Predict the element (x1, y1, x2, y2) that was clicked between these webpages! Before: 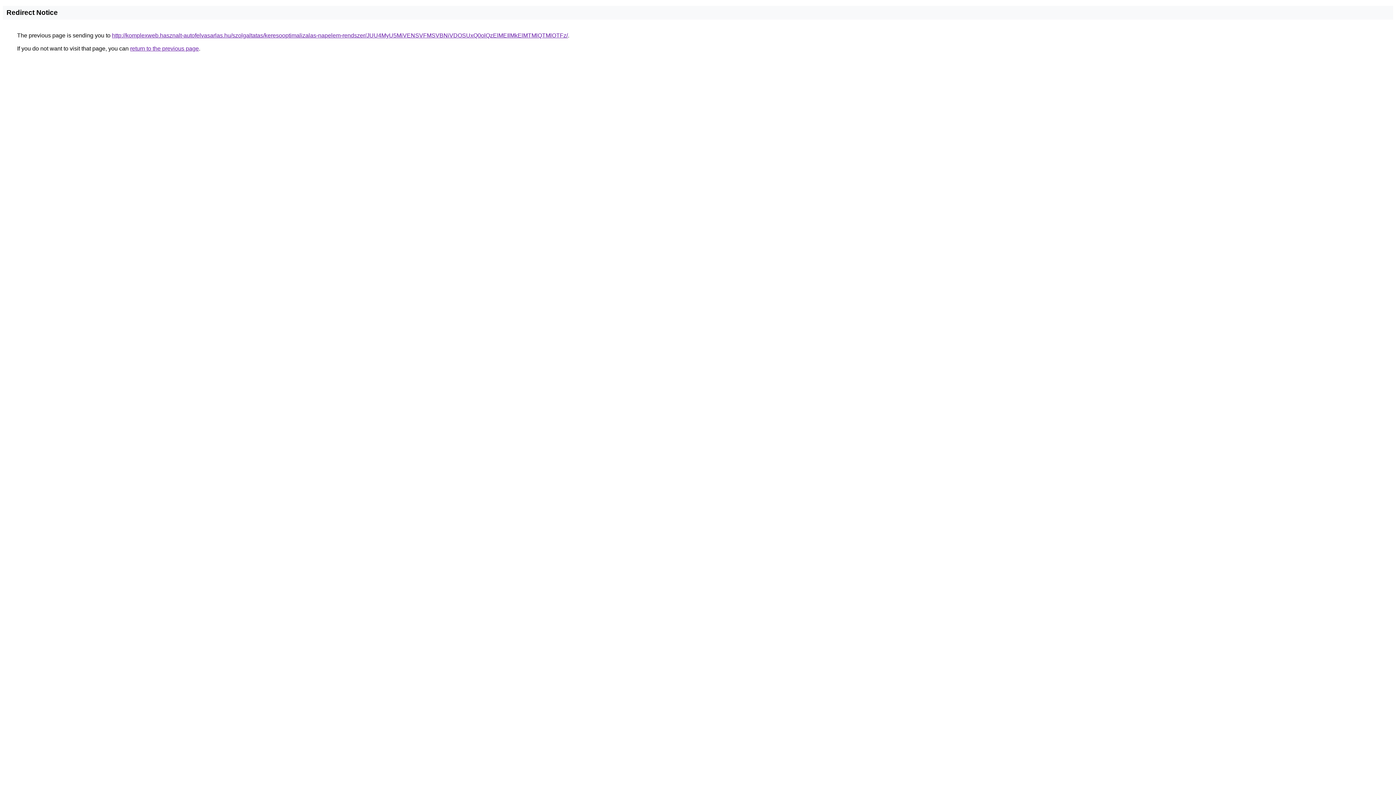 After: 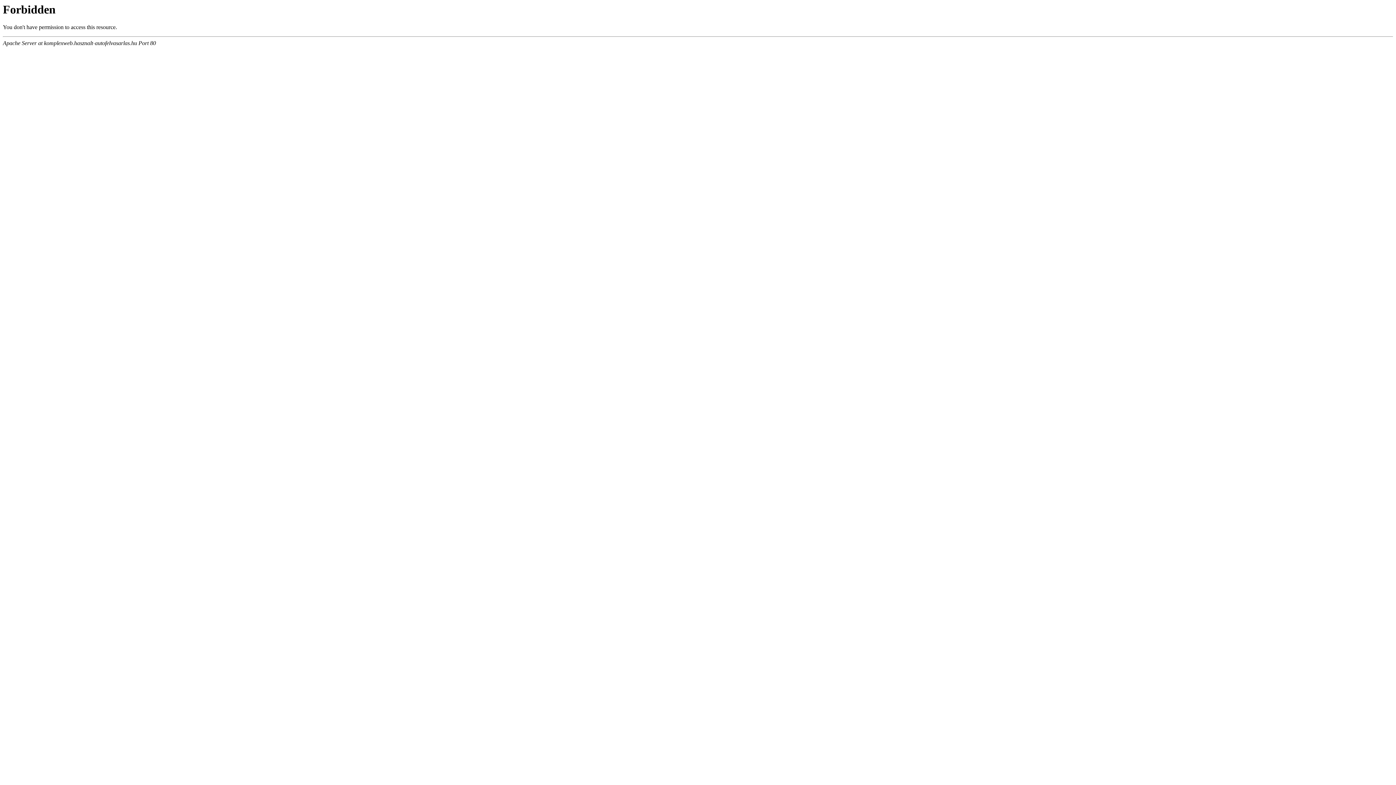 Action: label: http://komplexweb.hasznalt-autofelvasarlas.hu/szolgaltatas/keresooptimalizalas-napelem-rendszer/JUU4MyU5MiVENSVFMSVBNiVDOSUxQ0olQzElMEIlMkElMTMlQTMlOTFz/ bbox: (112, 32, 568, 38)